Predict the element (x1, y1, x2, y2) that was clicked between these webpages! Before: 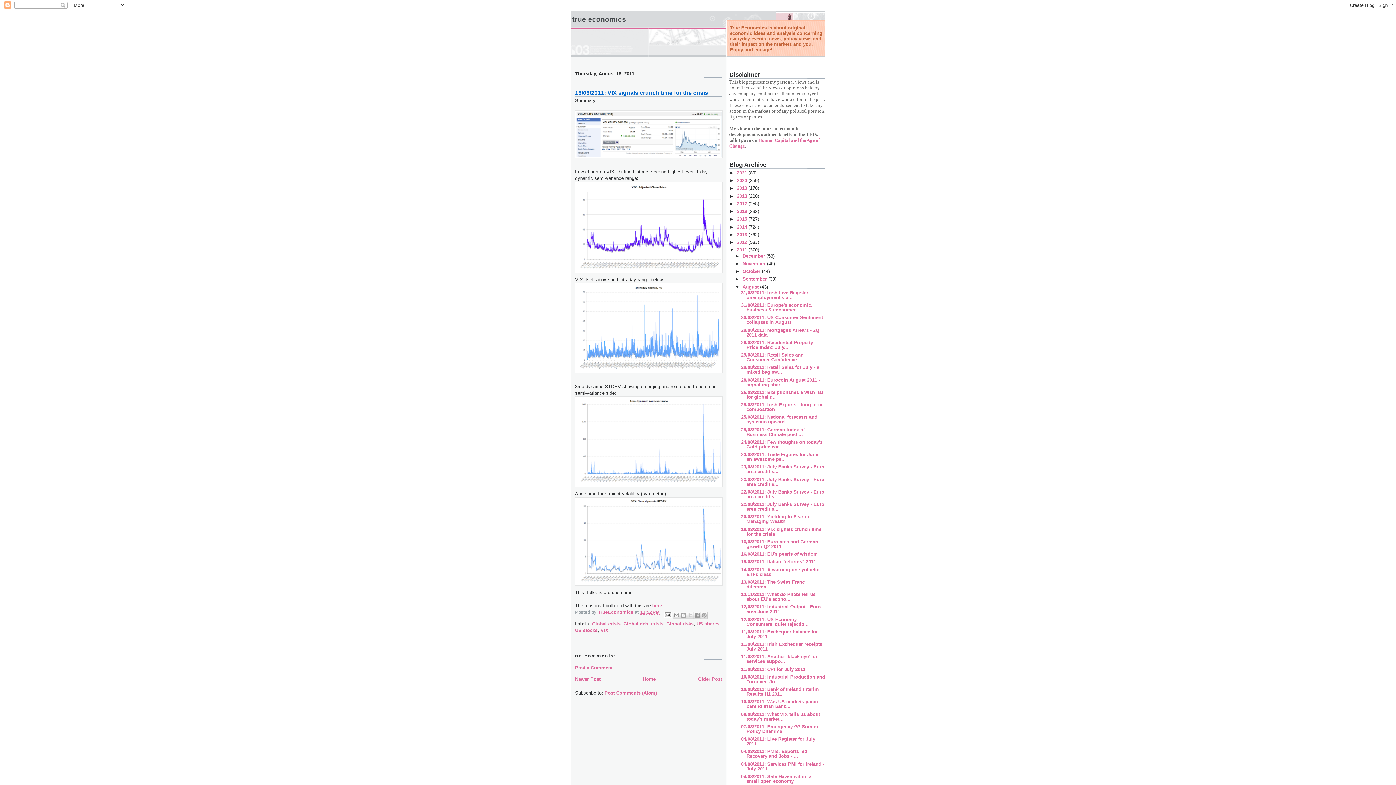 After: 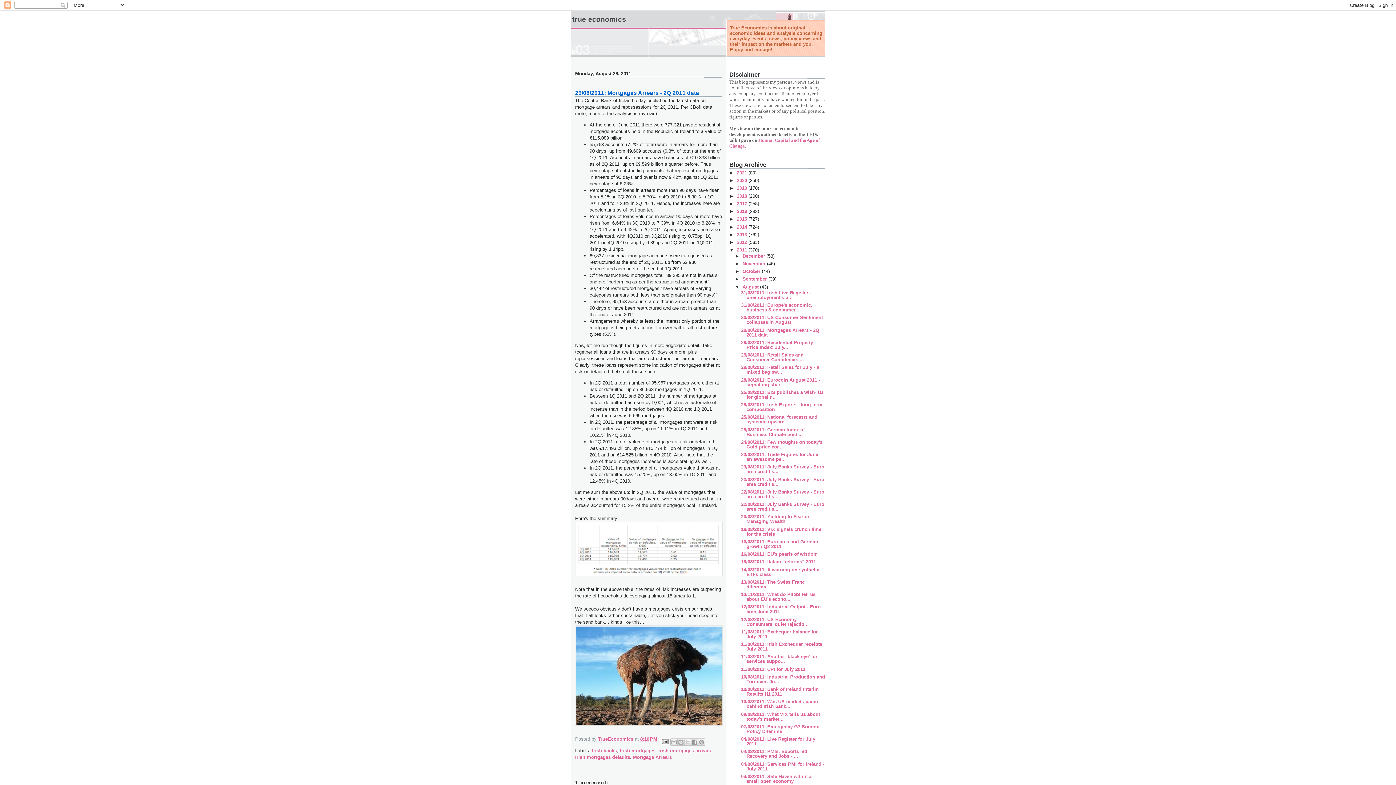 Action: bbox: (741, 327, 819, 337) label: 29/08/2011: Mortgages Arrears - 2Q 2011 data